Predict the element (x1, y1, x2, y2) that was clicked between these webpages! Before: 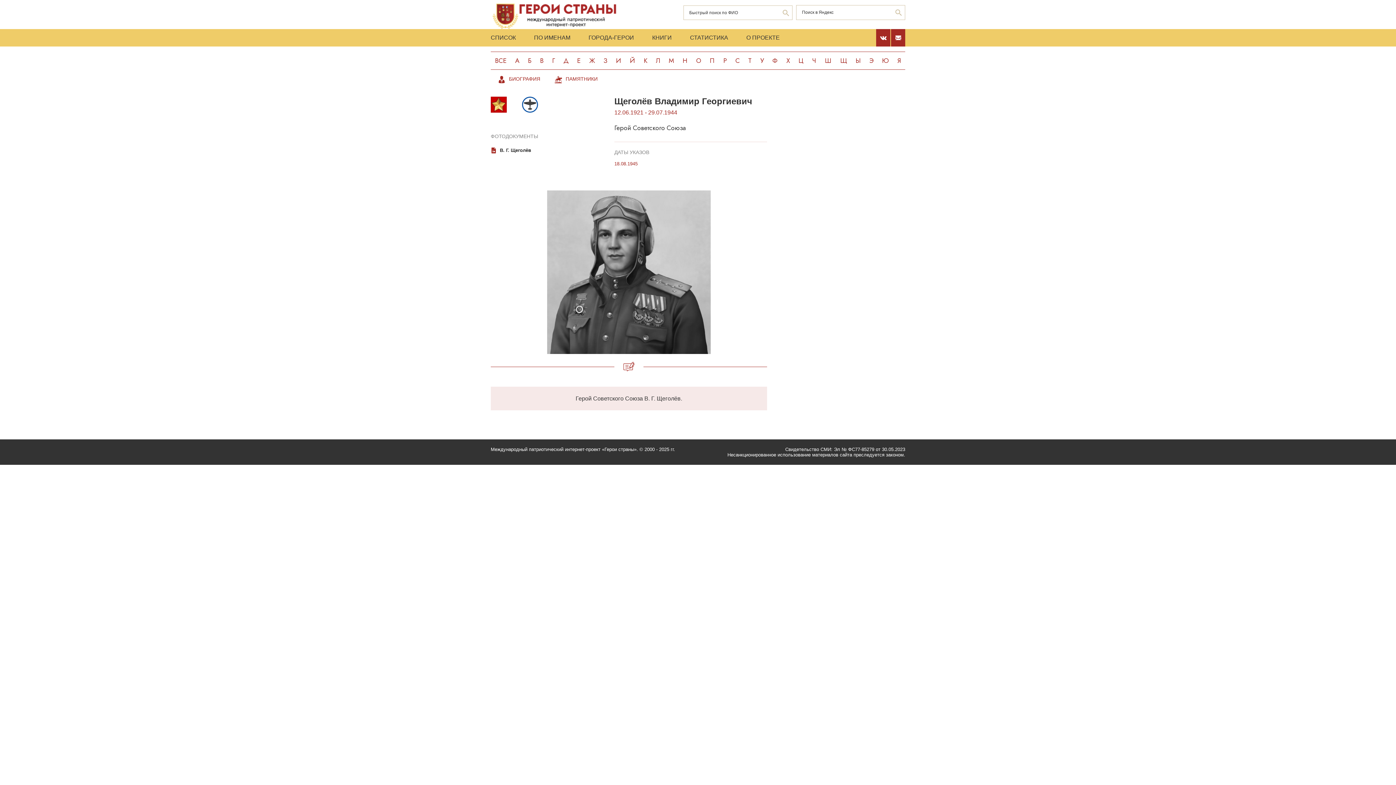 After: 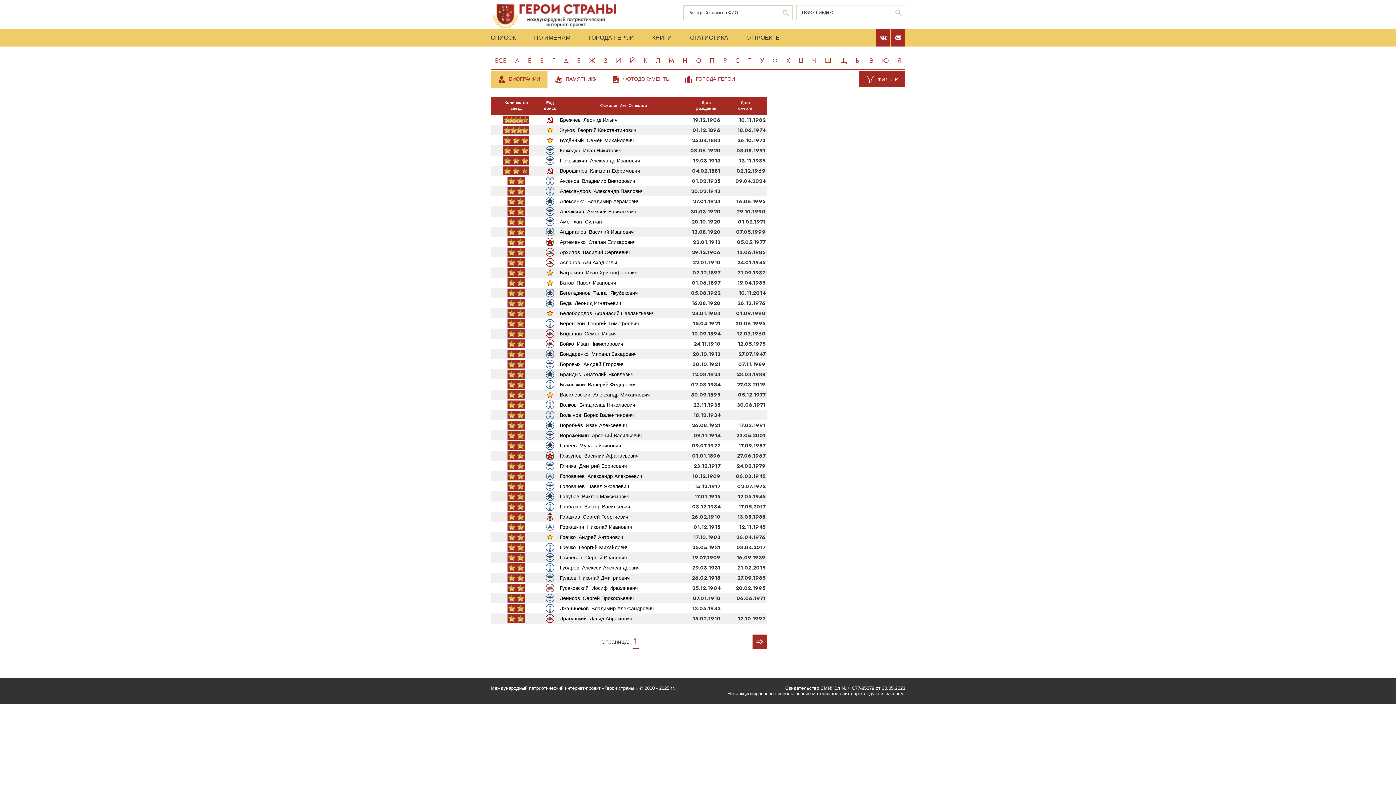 Action: label: ВСЕ bbox: (490, 51, 511, 69)